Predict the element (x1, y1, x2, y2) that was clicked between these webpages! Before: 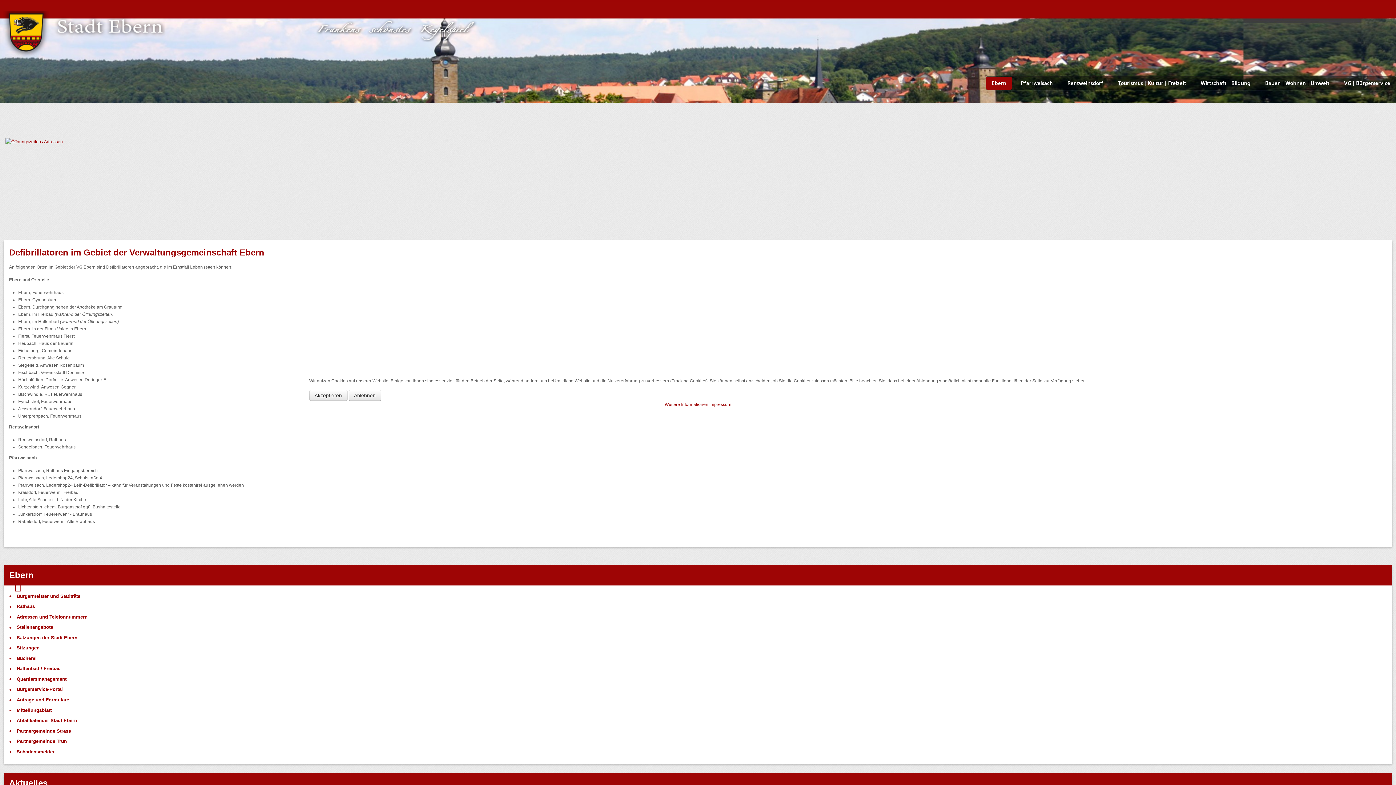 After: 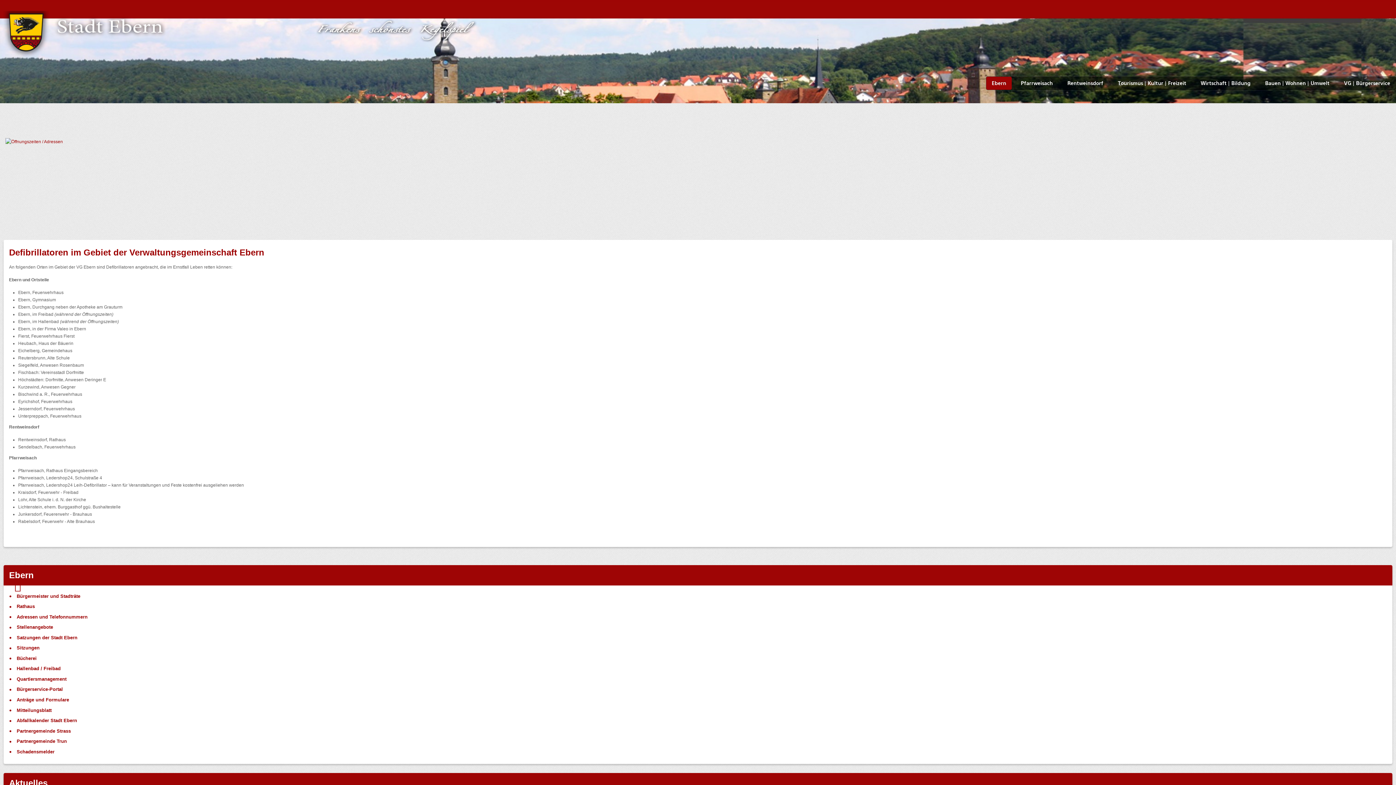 Action: label: Ablehnen bbox: (348, 390, 381, 400)